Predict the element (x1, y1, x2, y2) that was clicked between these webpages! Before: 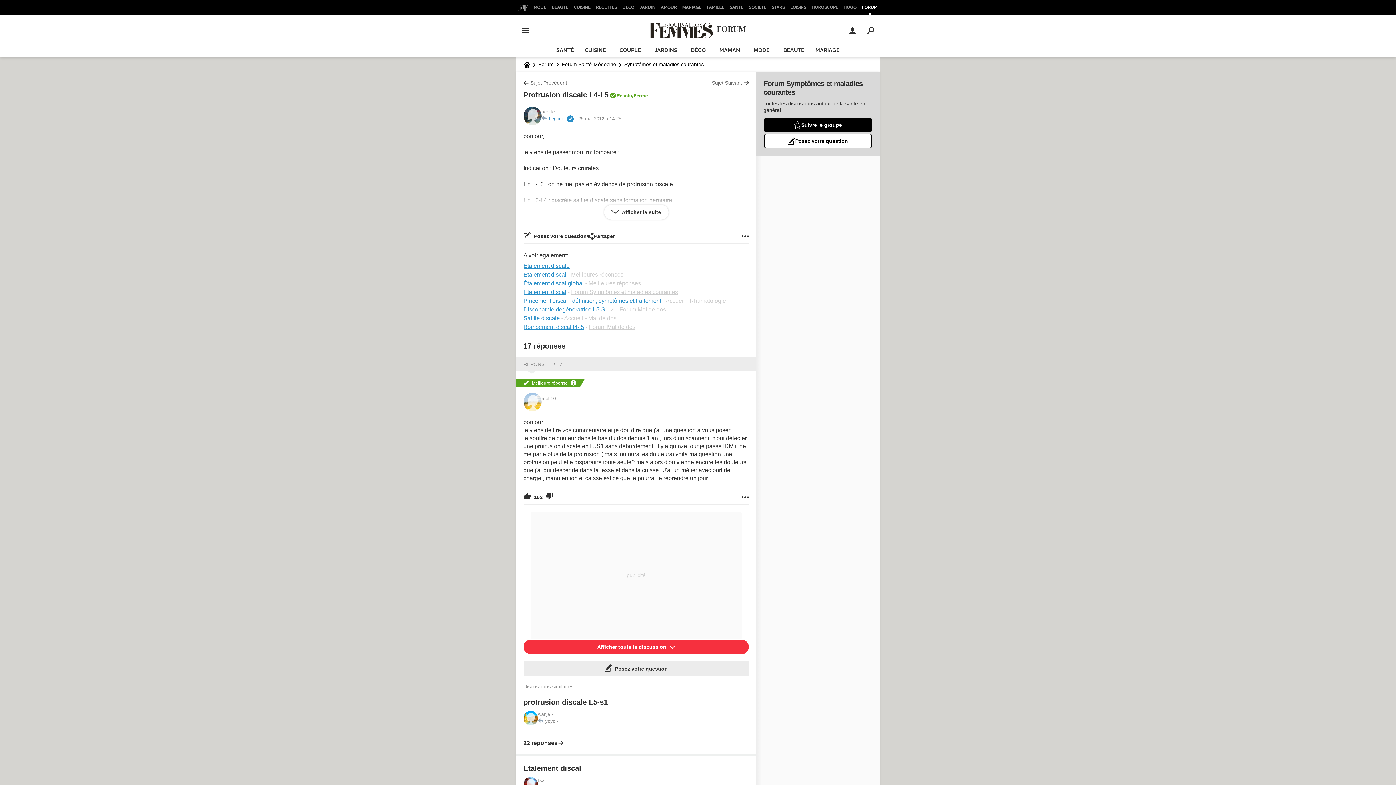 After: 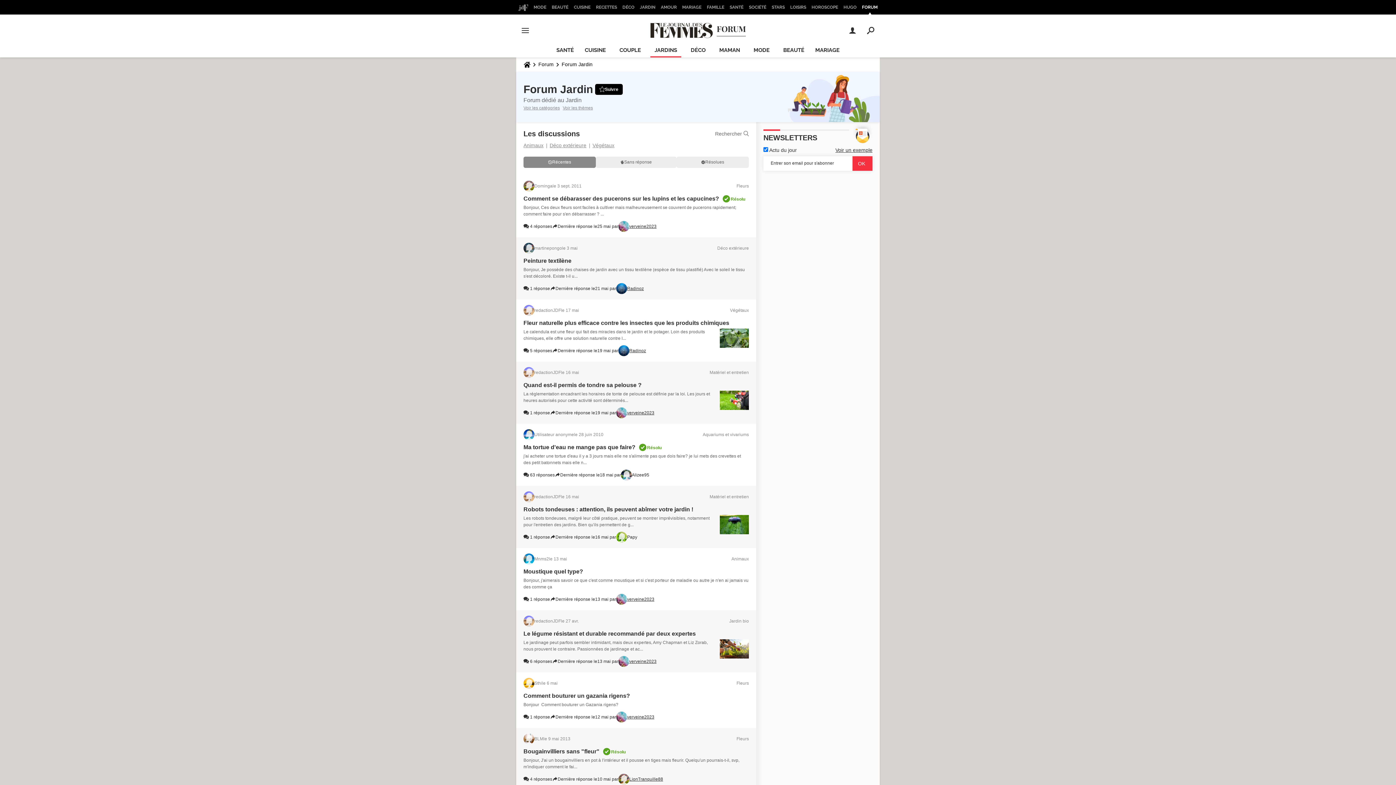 Action: bbox: (650, 43, 681, 57) label: JARDINS